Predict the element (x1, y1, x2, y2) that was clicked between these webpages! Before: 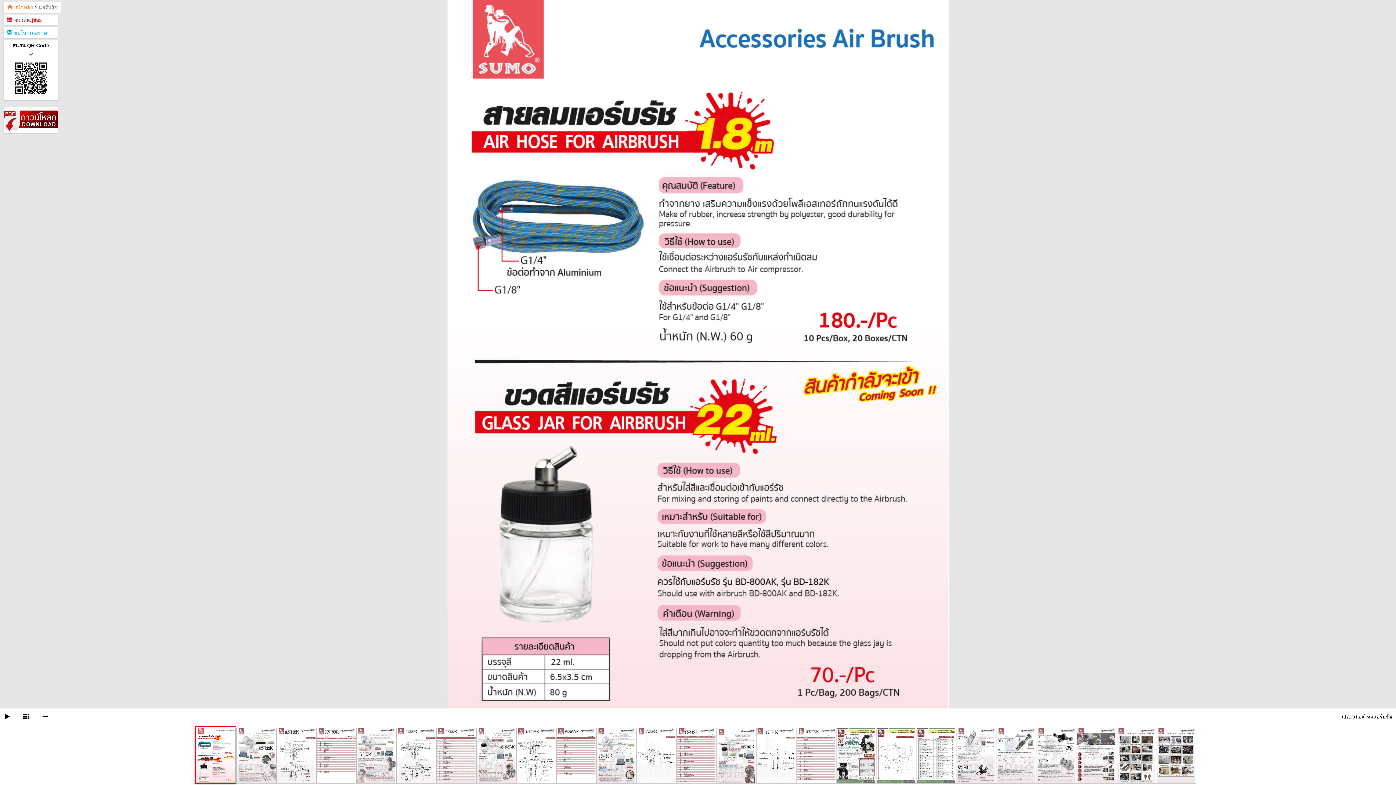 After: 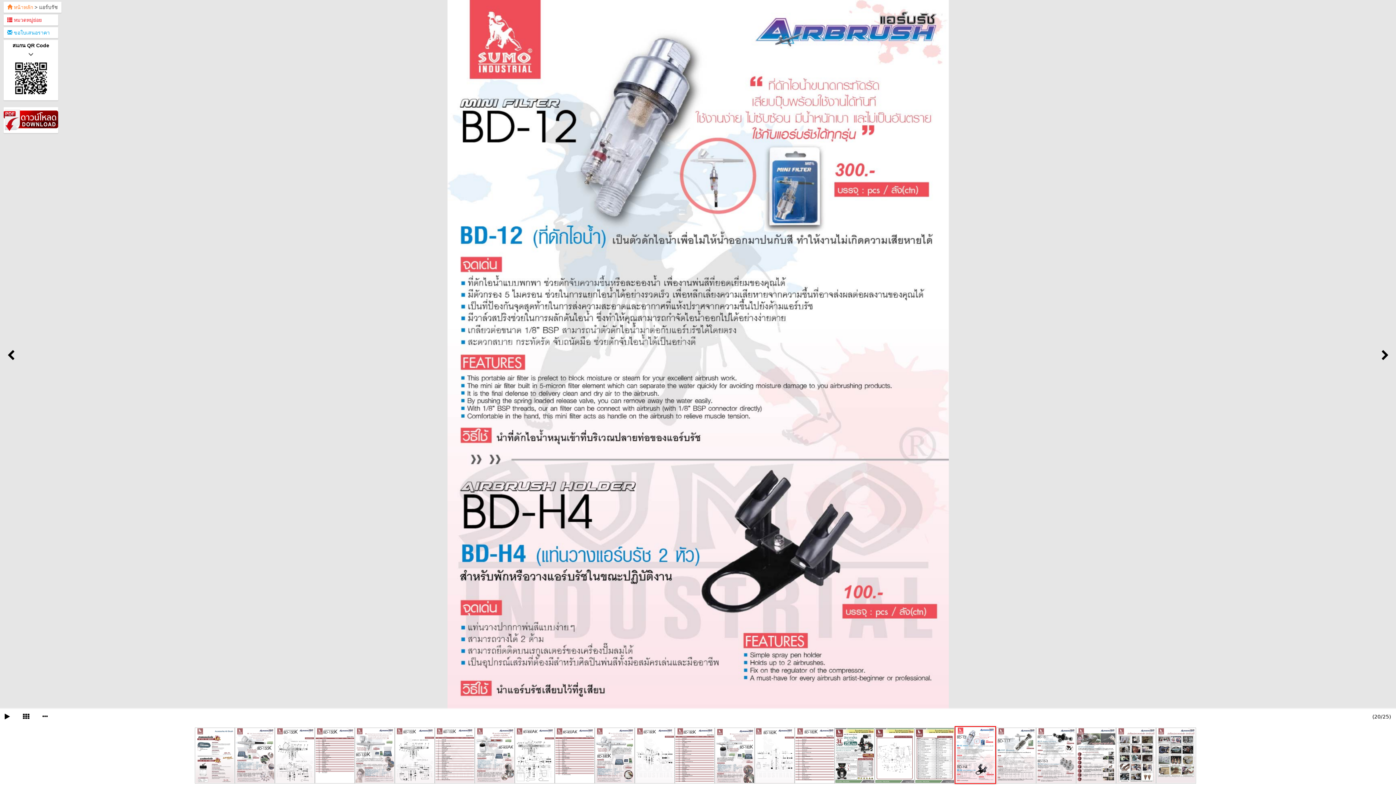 Action: bbox: (956, 728, 996, 784)